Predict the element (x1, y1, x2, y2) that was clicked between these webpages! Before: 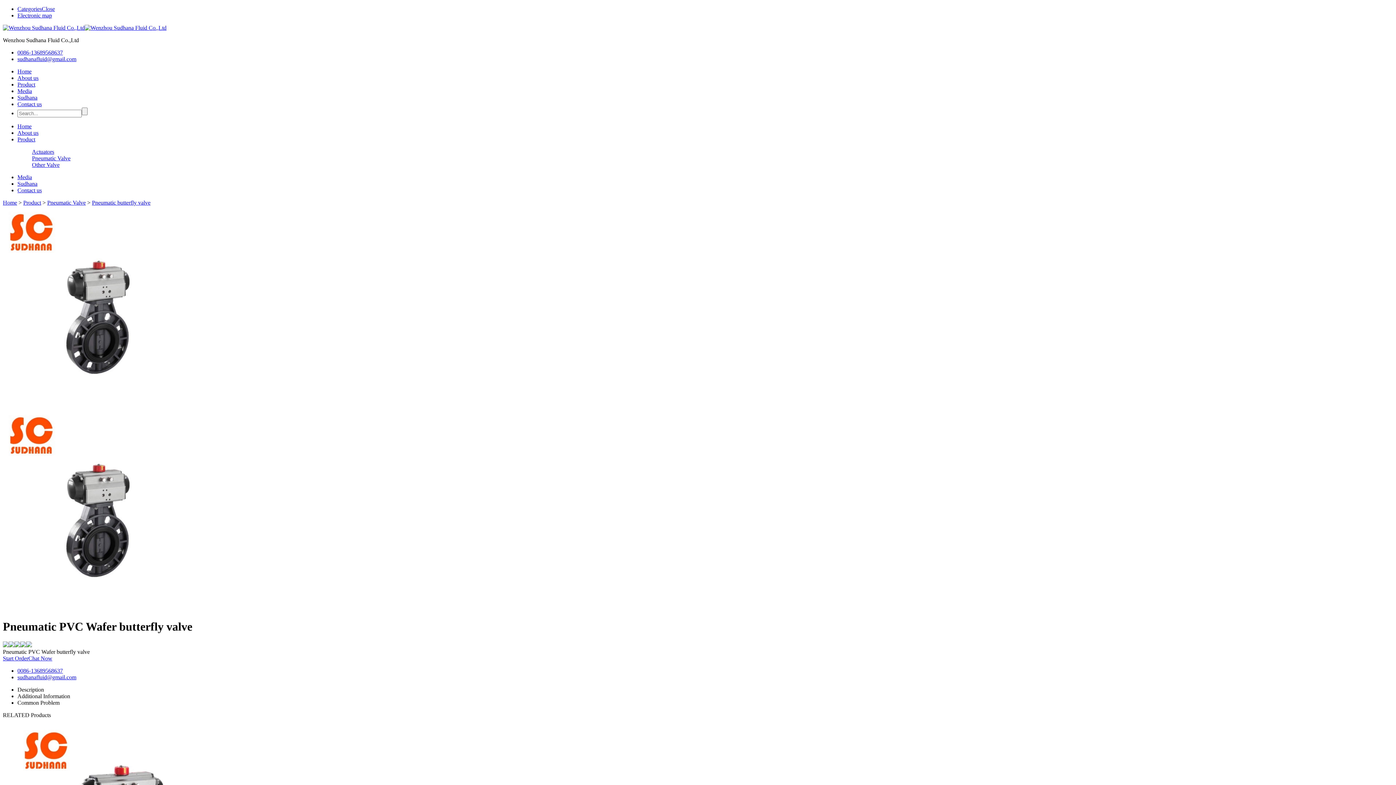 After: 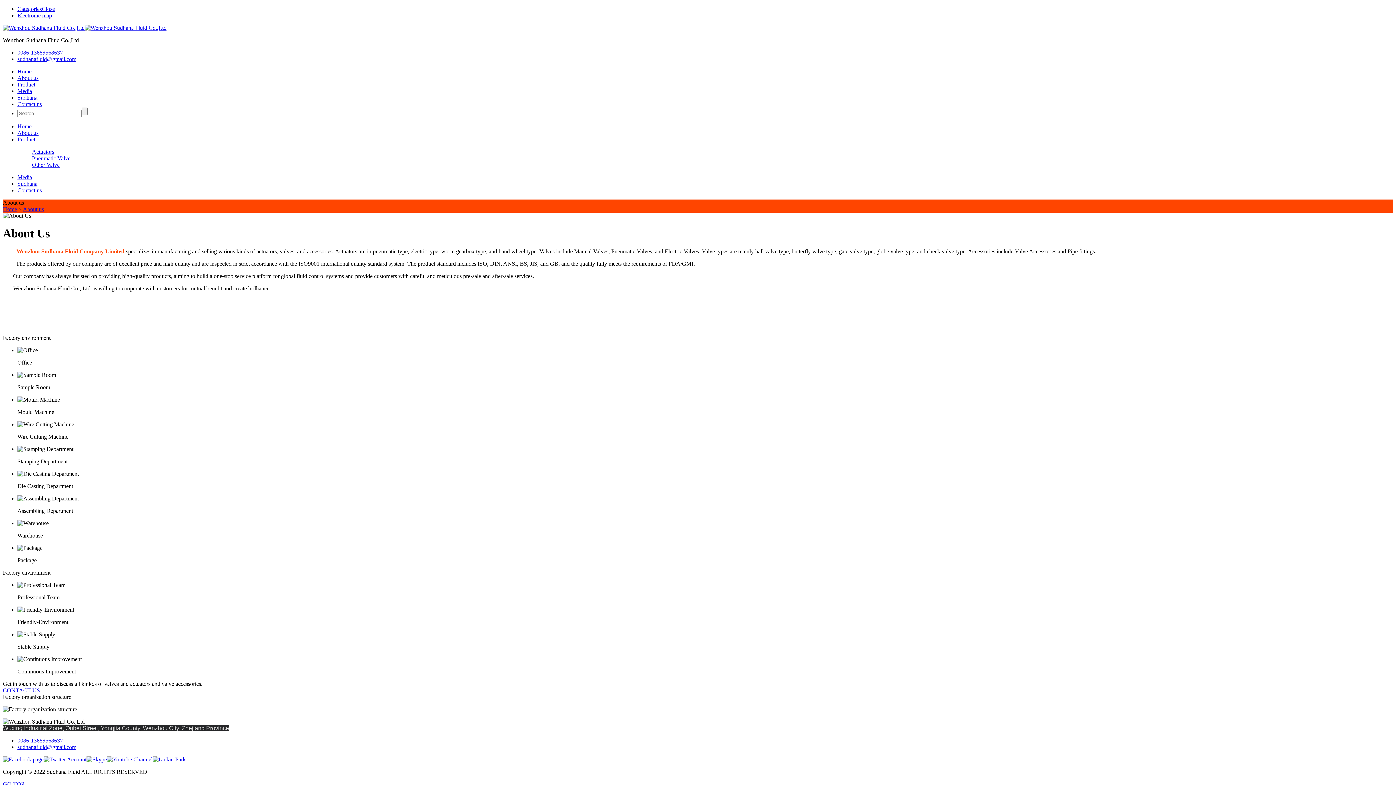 Action: label: About us bbox: (17, 74, 38, 81)